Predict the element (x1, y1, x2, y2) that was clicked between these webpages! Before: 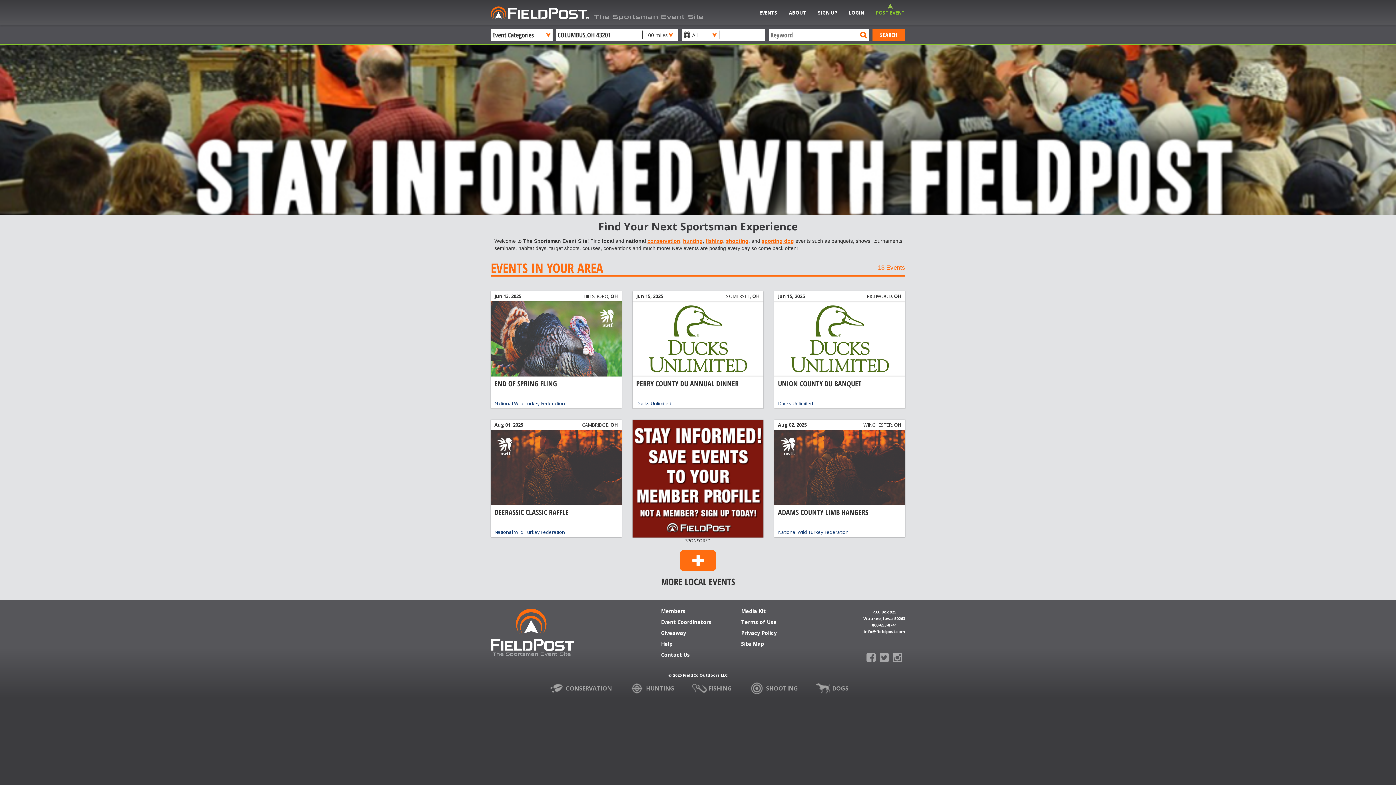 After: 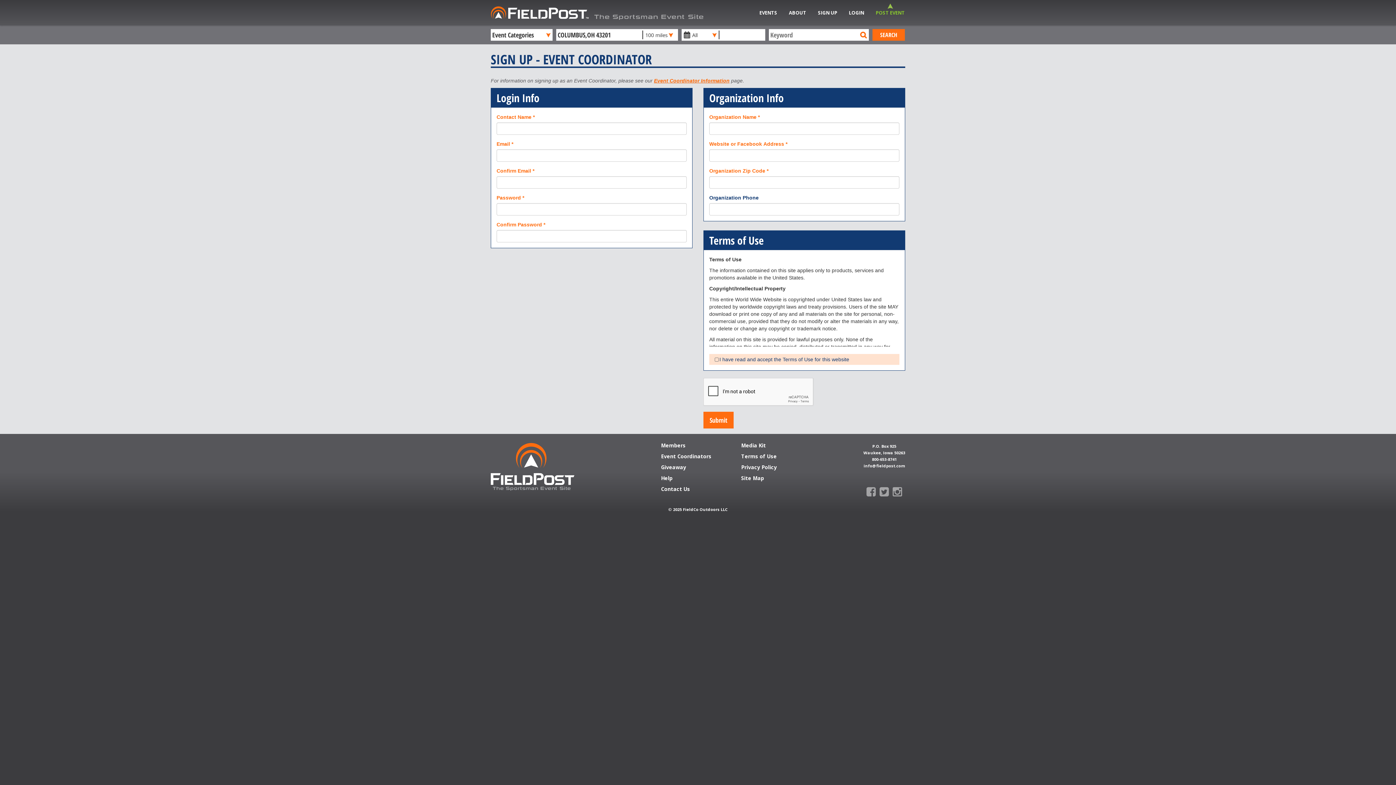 Action: bbox: (870, 0, 910, 25) label: POST EVENT